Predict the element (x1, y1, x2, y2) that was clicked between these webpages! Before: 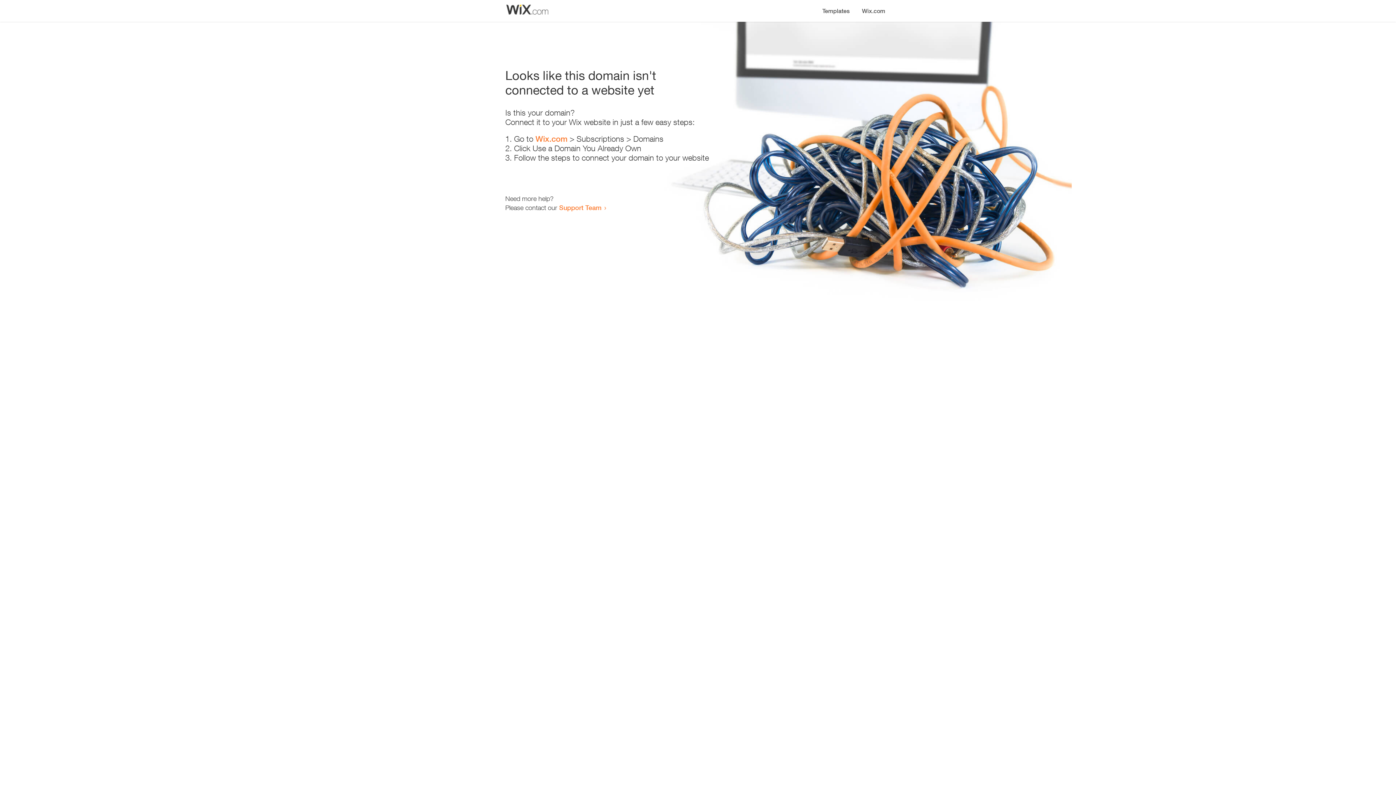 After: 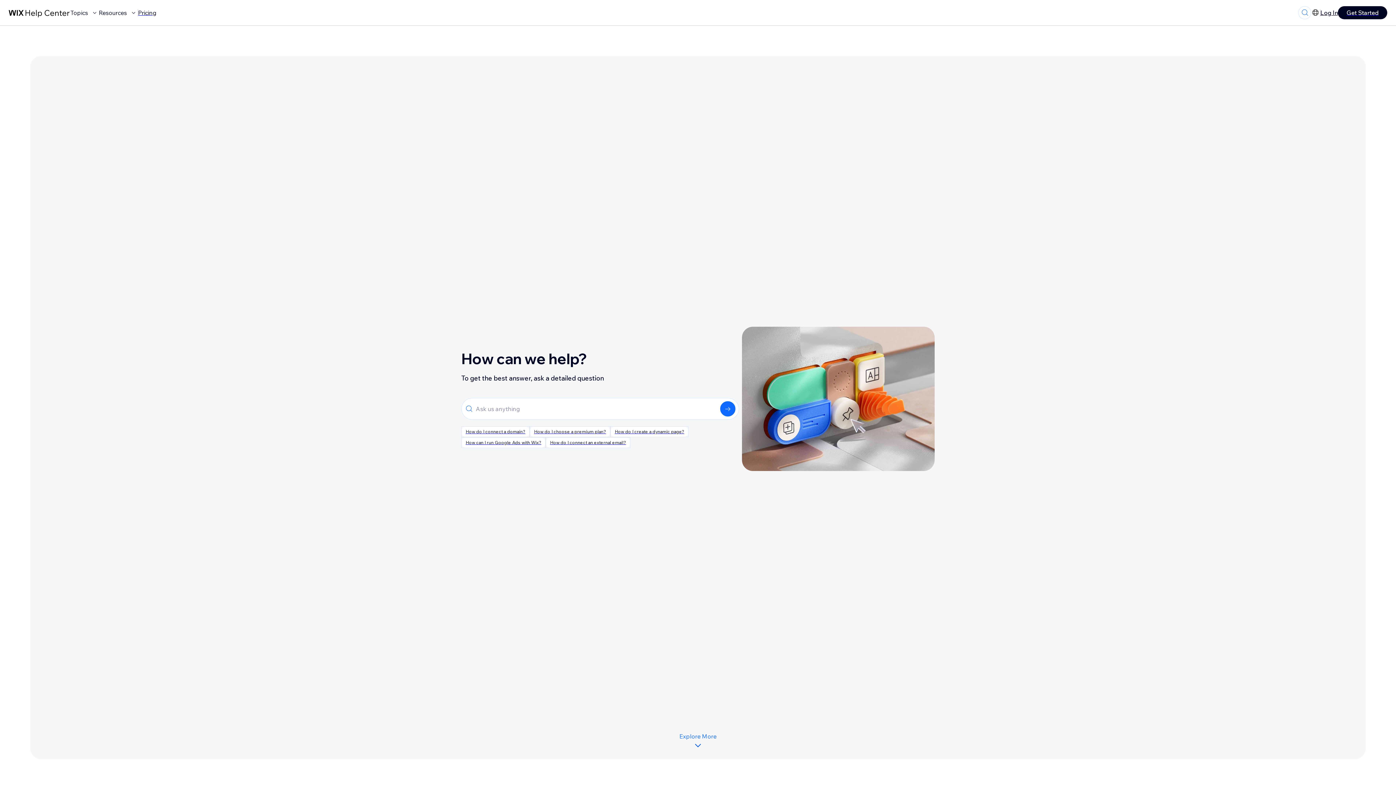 Action: bbox: (559, 203, 601, 211) label: Support Team